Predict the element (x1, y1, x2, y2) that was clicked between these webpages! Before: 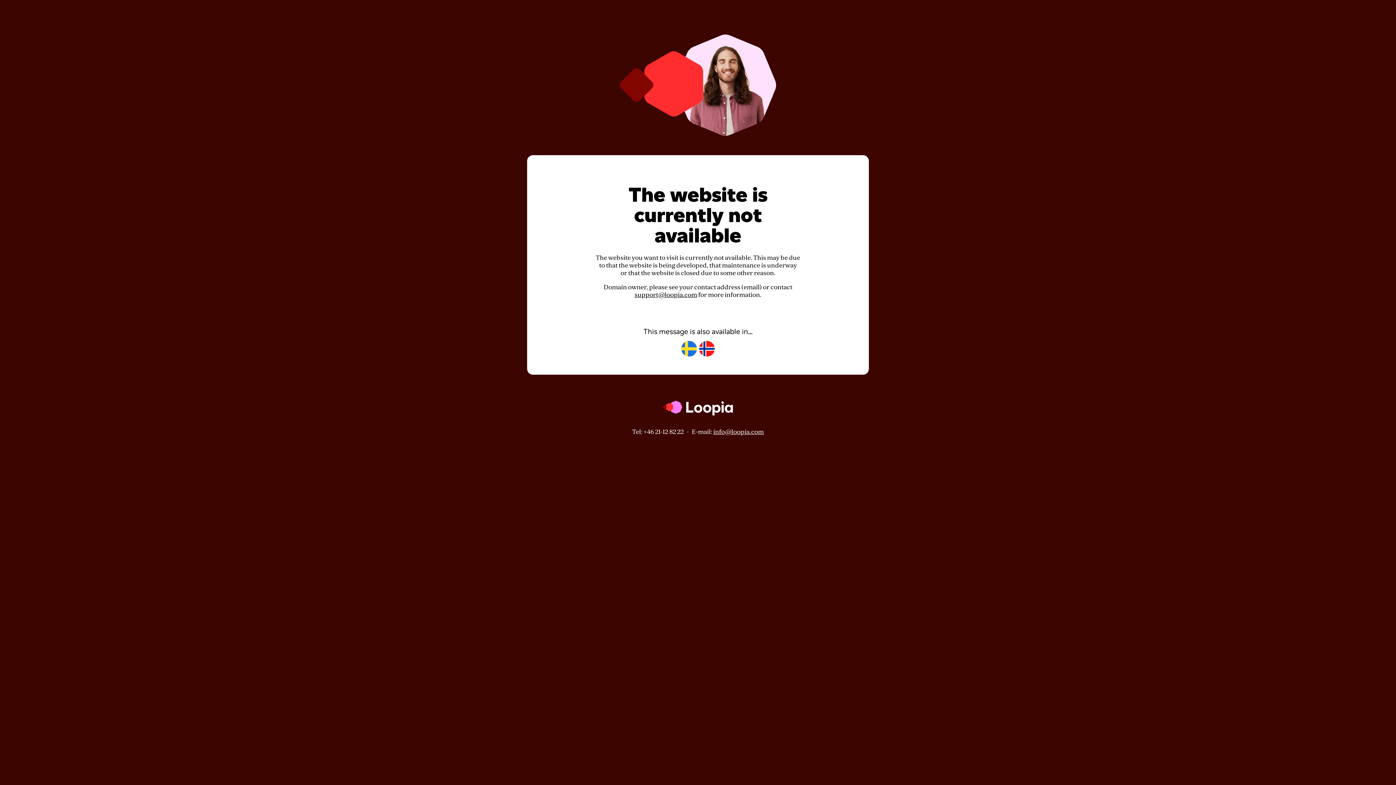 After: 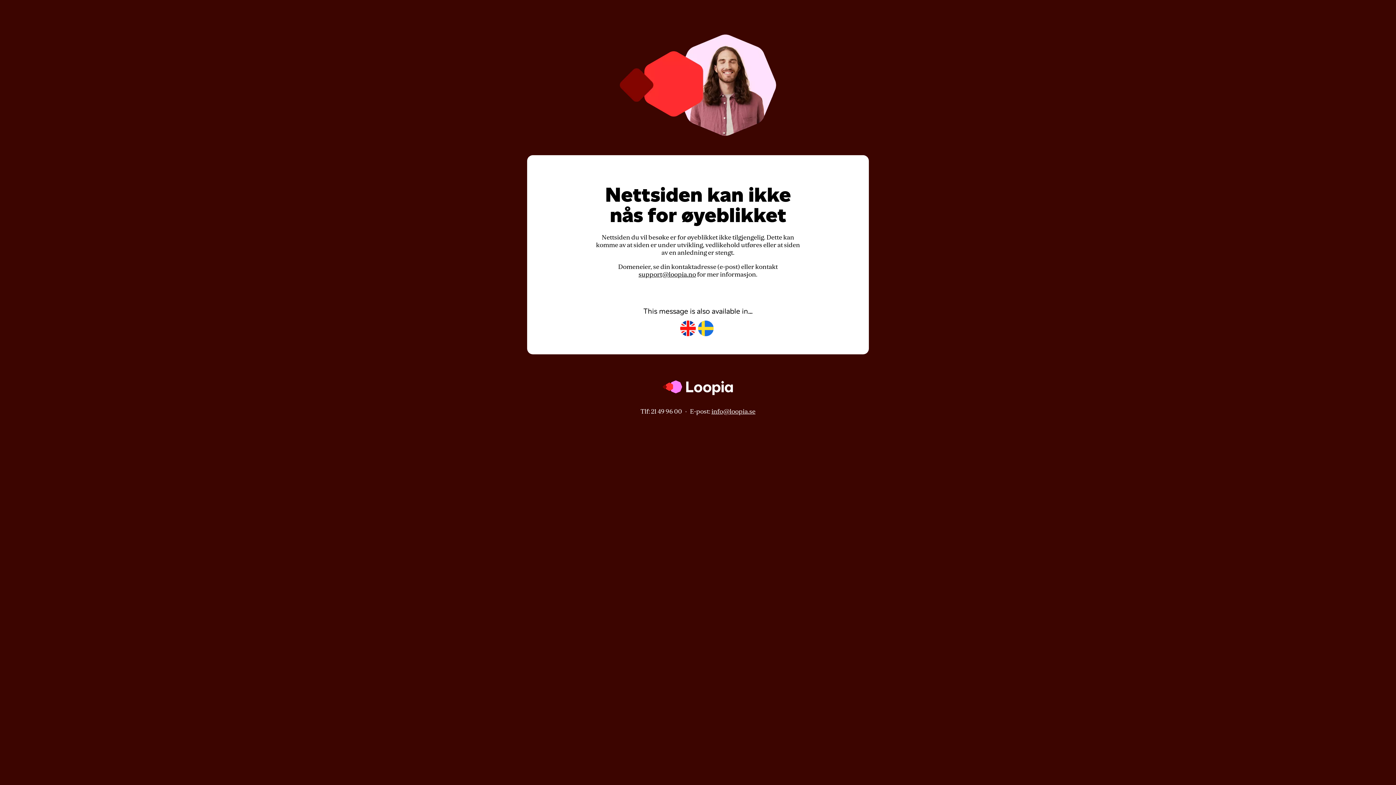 Action: bbox: (699, 341, 714, 357)